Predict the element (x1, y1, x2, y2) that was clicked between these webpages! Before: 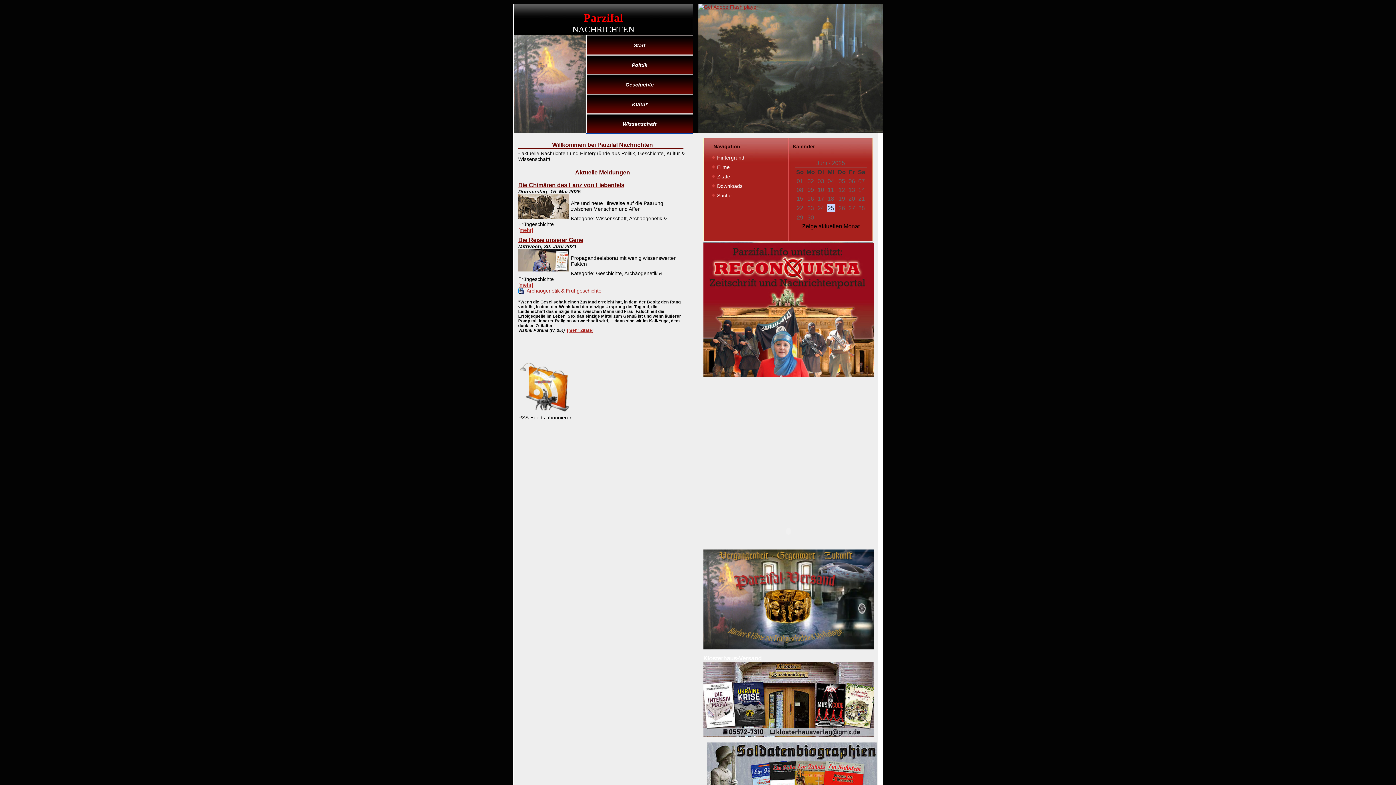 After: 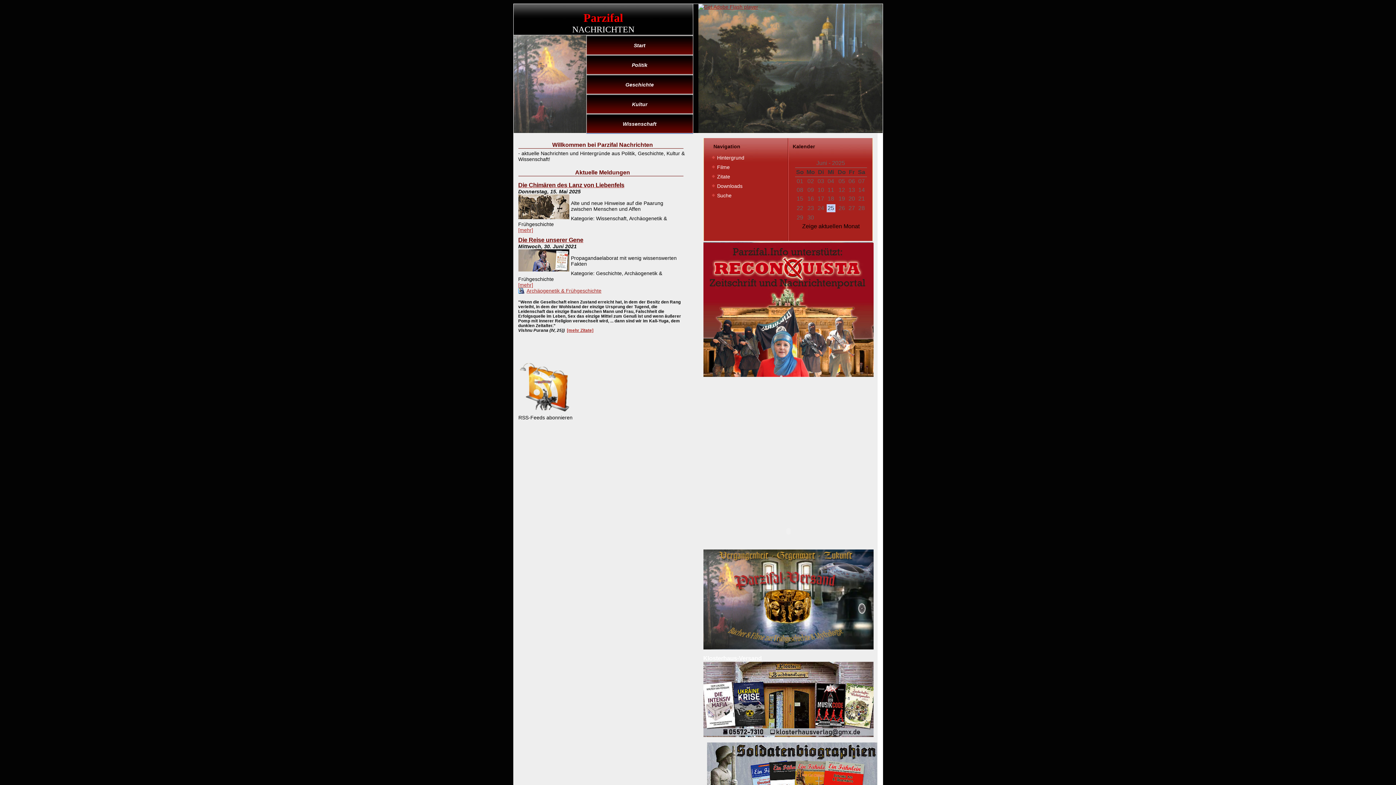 Action: bbox: (703, 645, 873, 650)